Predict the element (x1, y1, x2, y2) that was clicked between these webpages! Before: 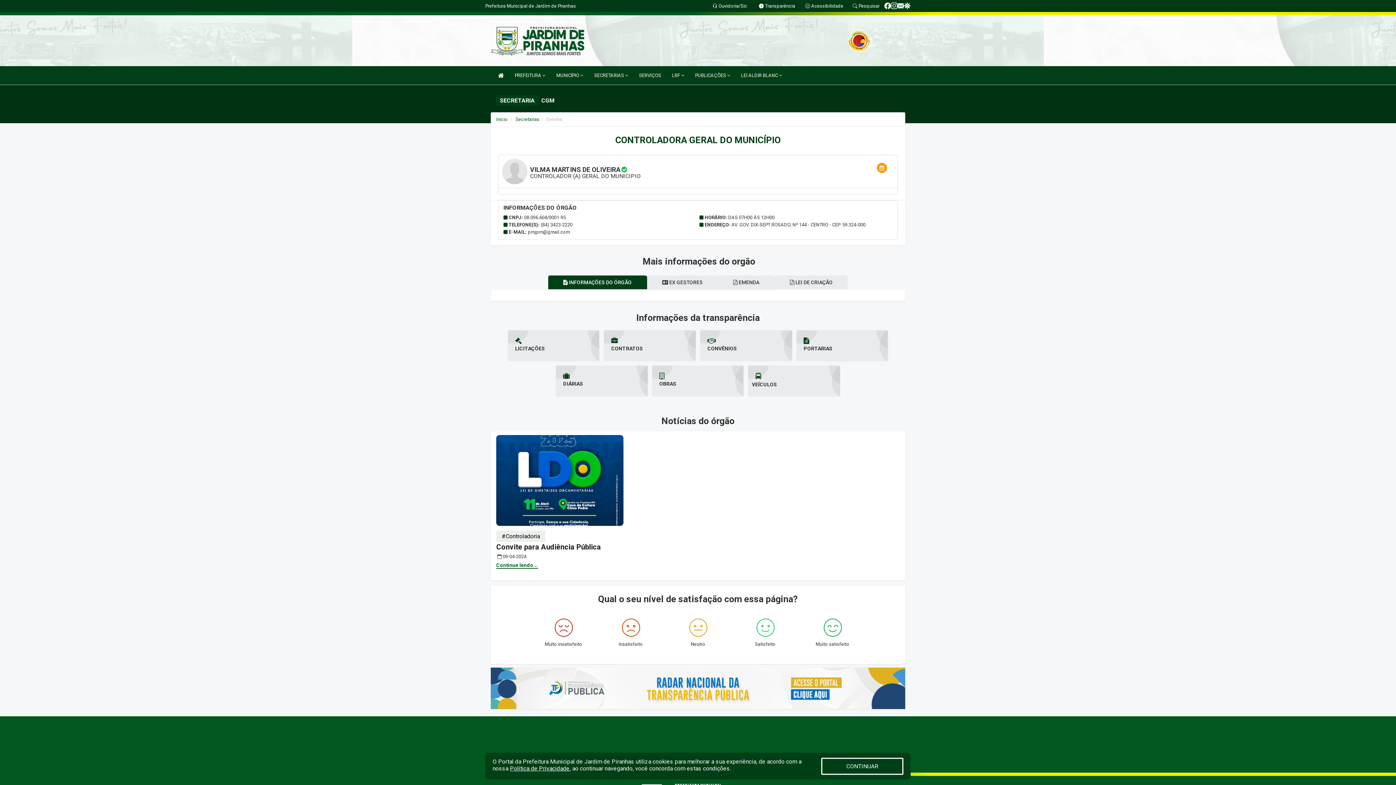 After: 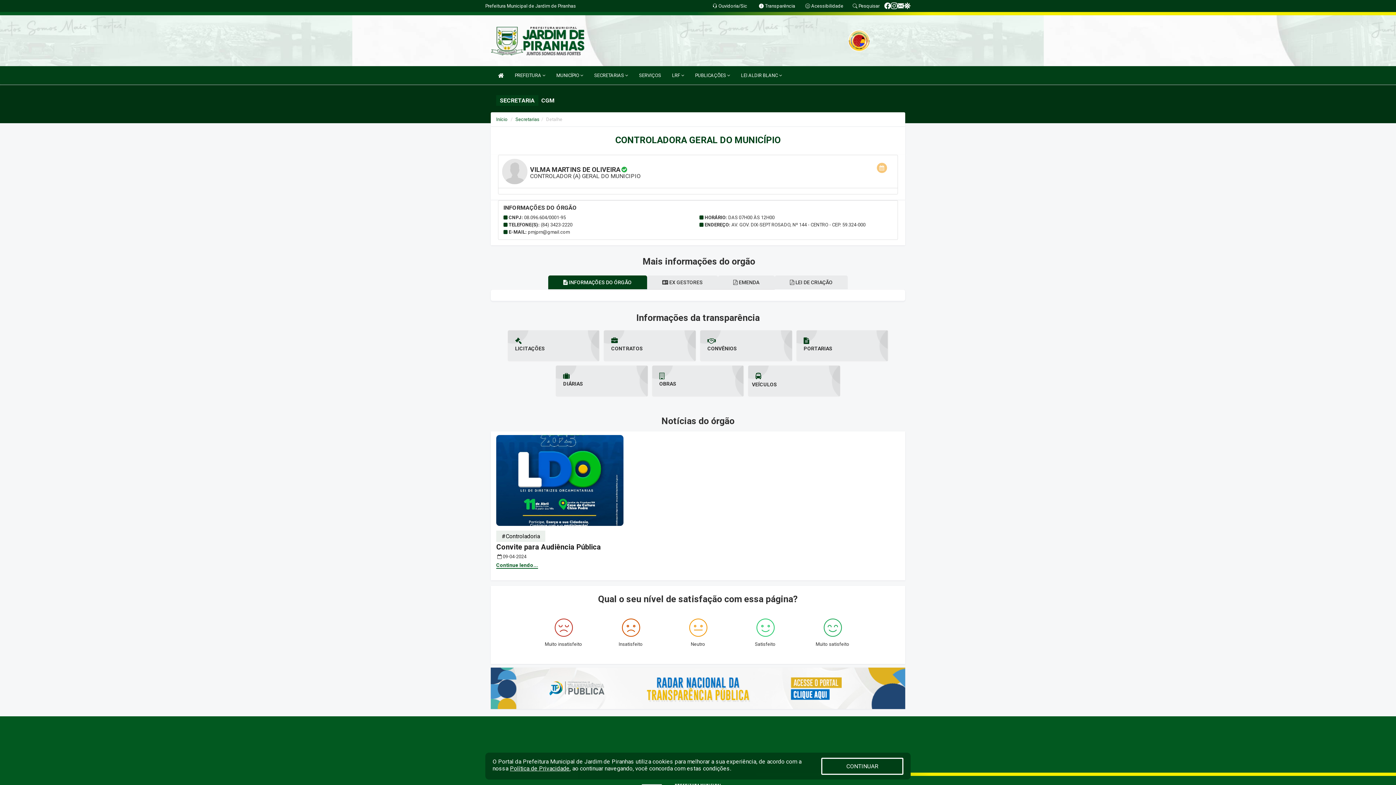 Action: bbox: (876, 165, 887, 170)